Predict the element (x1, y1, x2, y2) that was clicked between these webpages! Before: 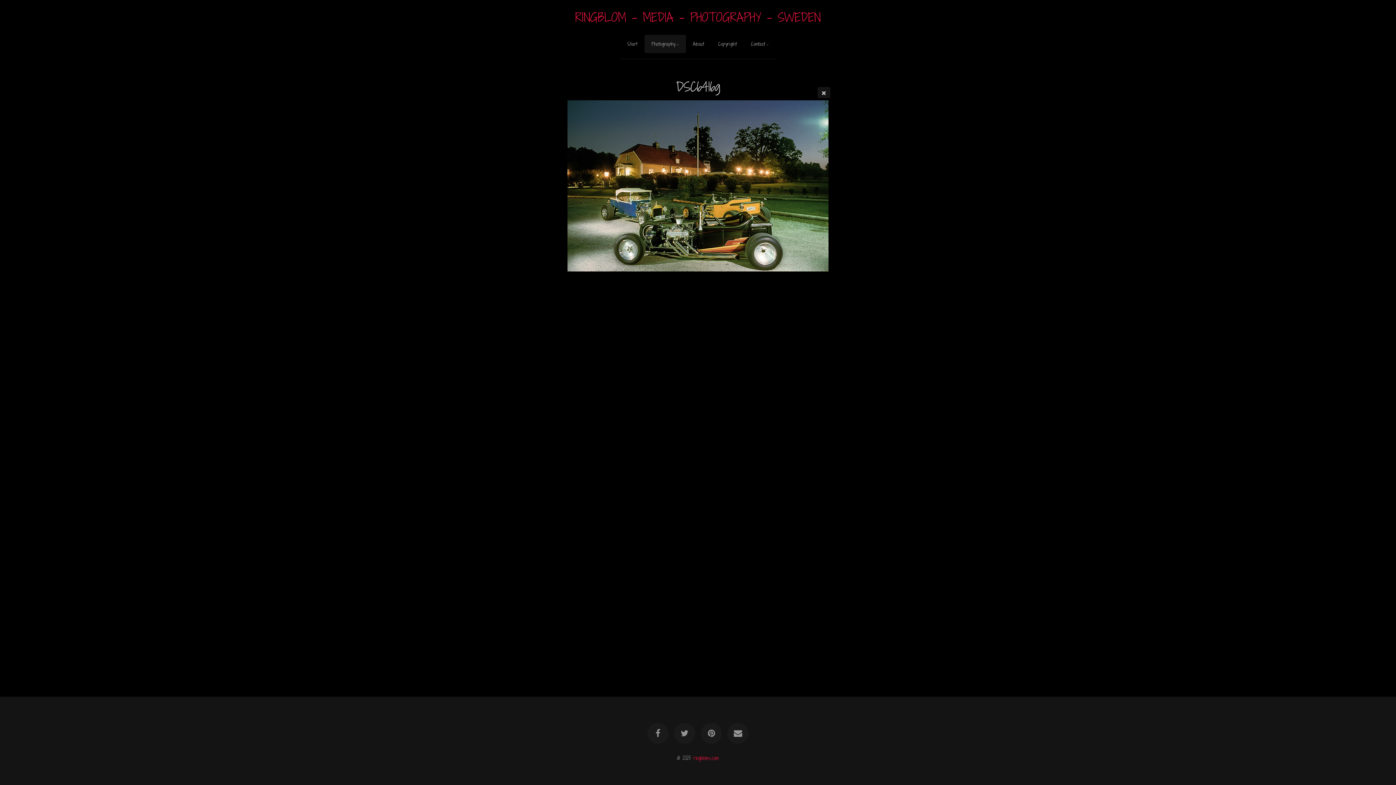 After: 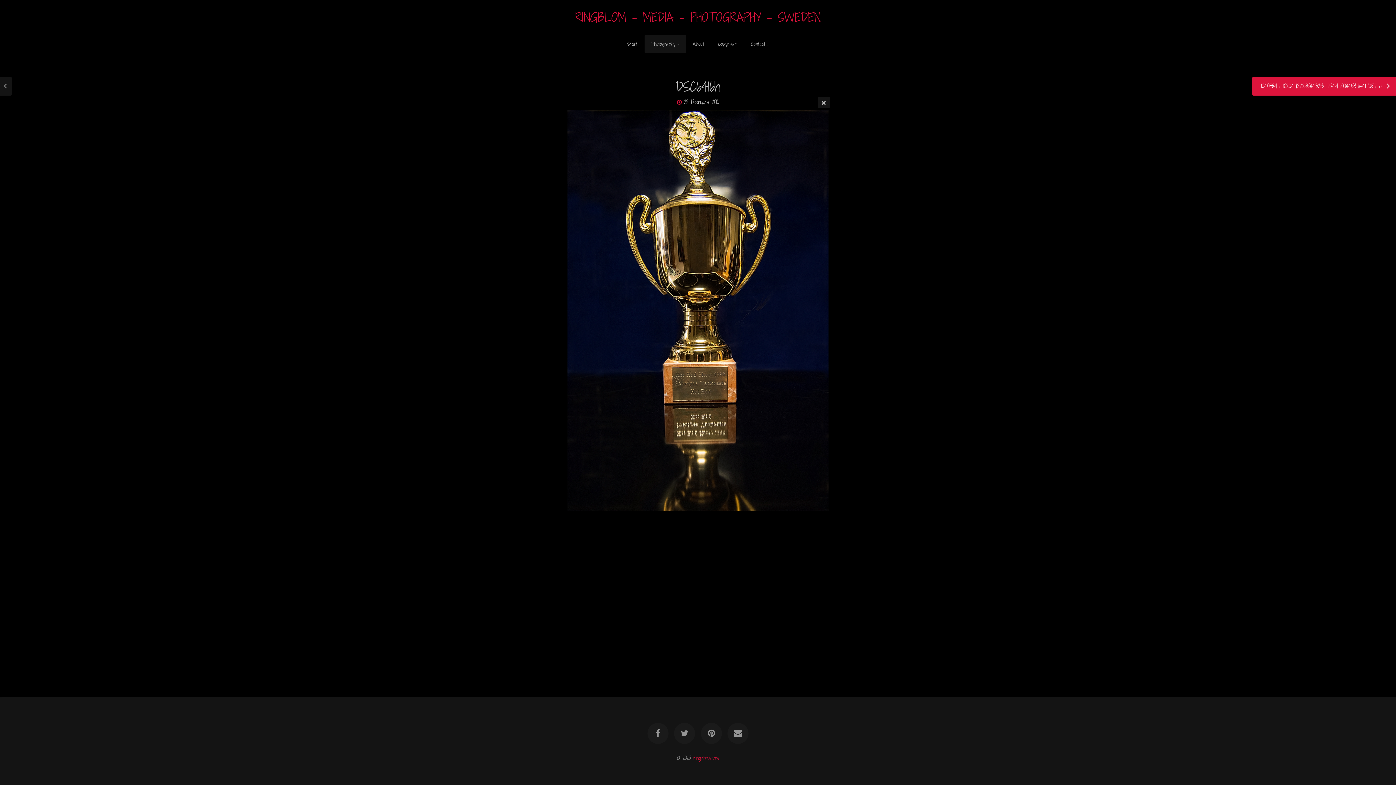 Action: bbox: (1384, 76, 1396, 95) label: DSC6416h